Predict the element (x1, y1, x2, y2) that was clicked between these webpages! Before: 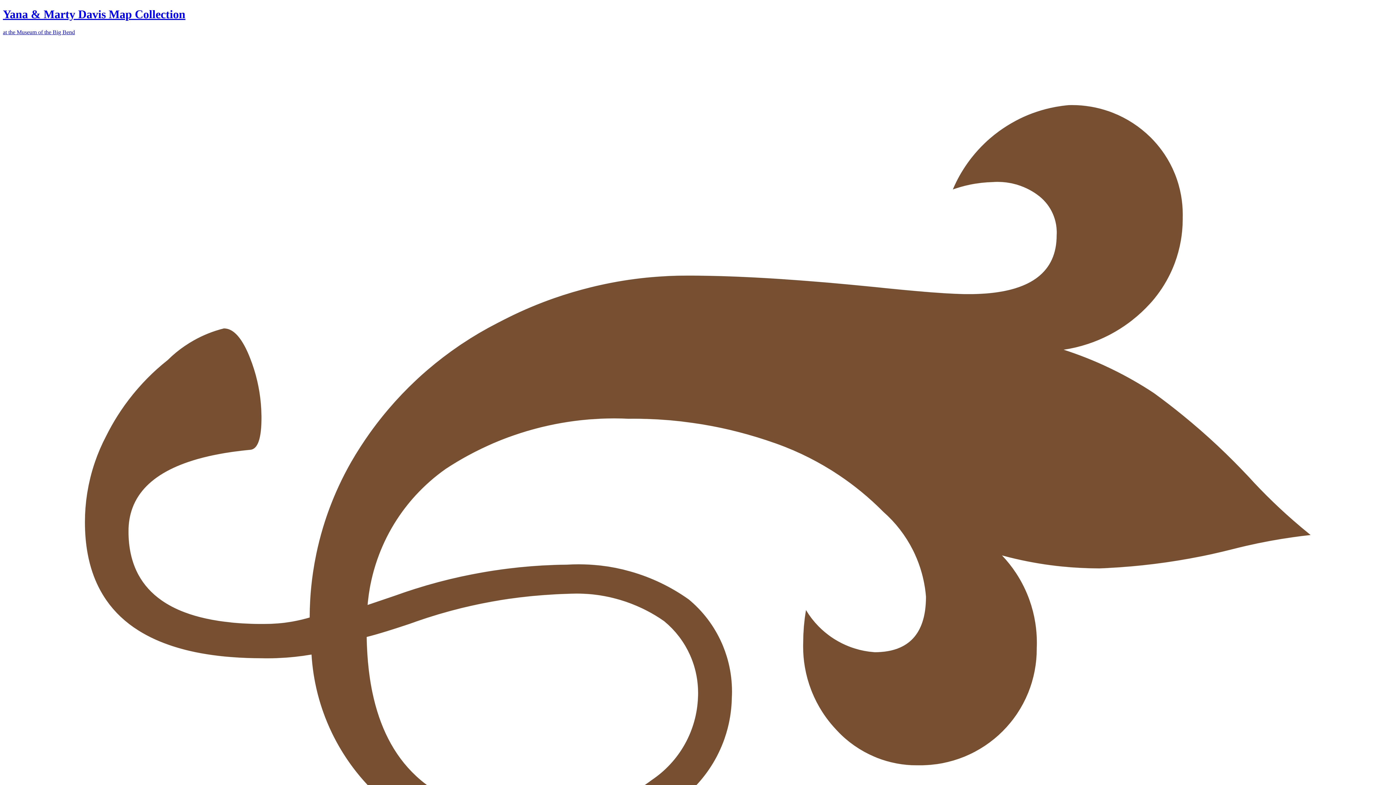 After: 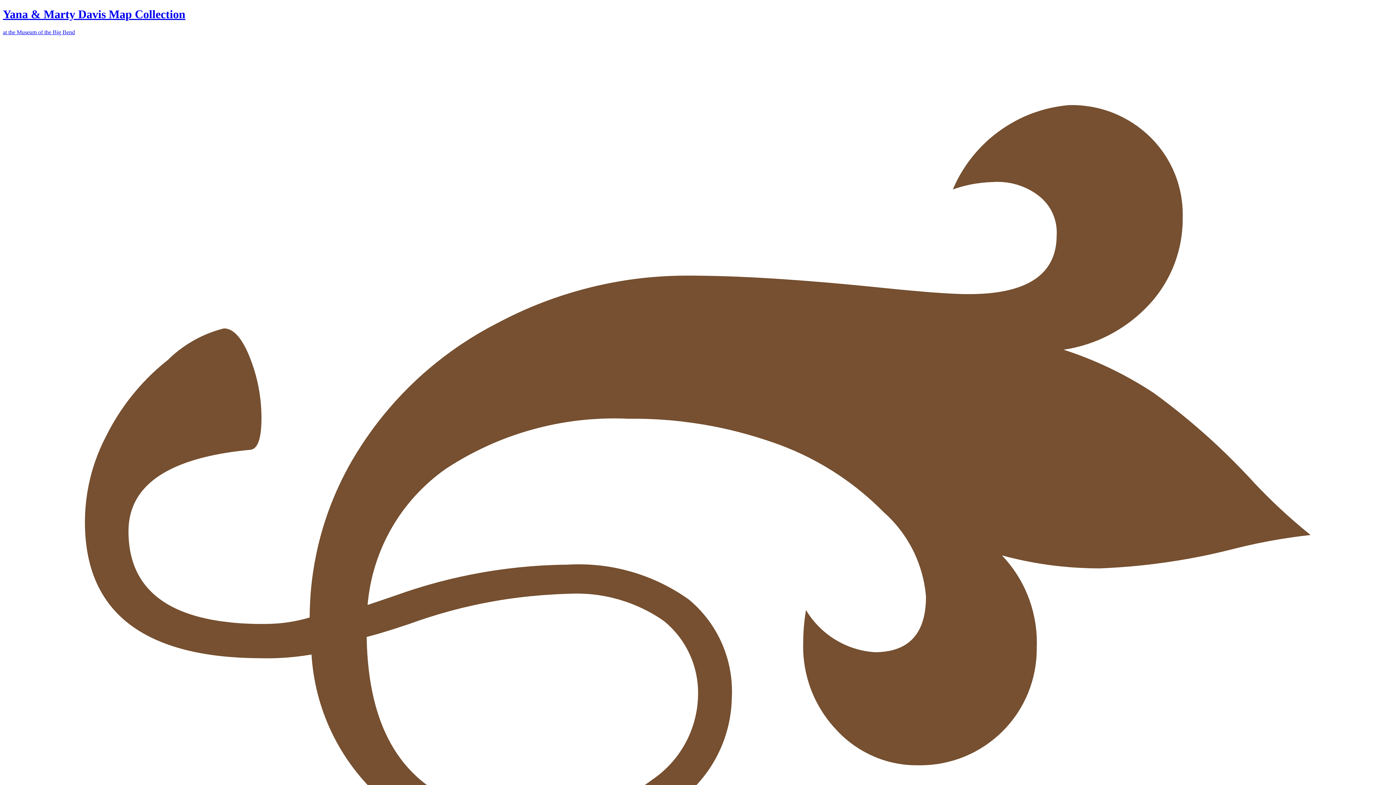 Action: bbox: (2, 7, 185, 20) label: Yana & Marty Davis Map Collection